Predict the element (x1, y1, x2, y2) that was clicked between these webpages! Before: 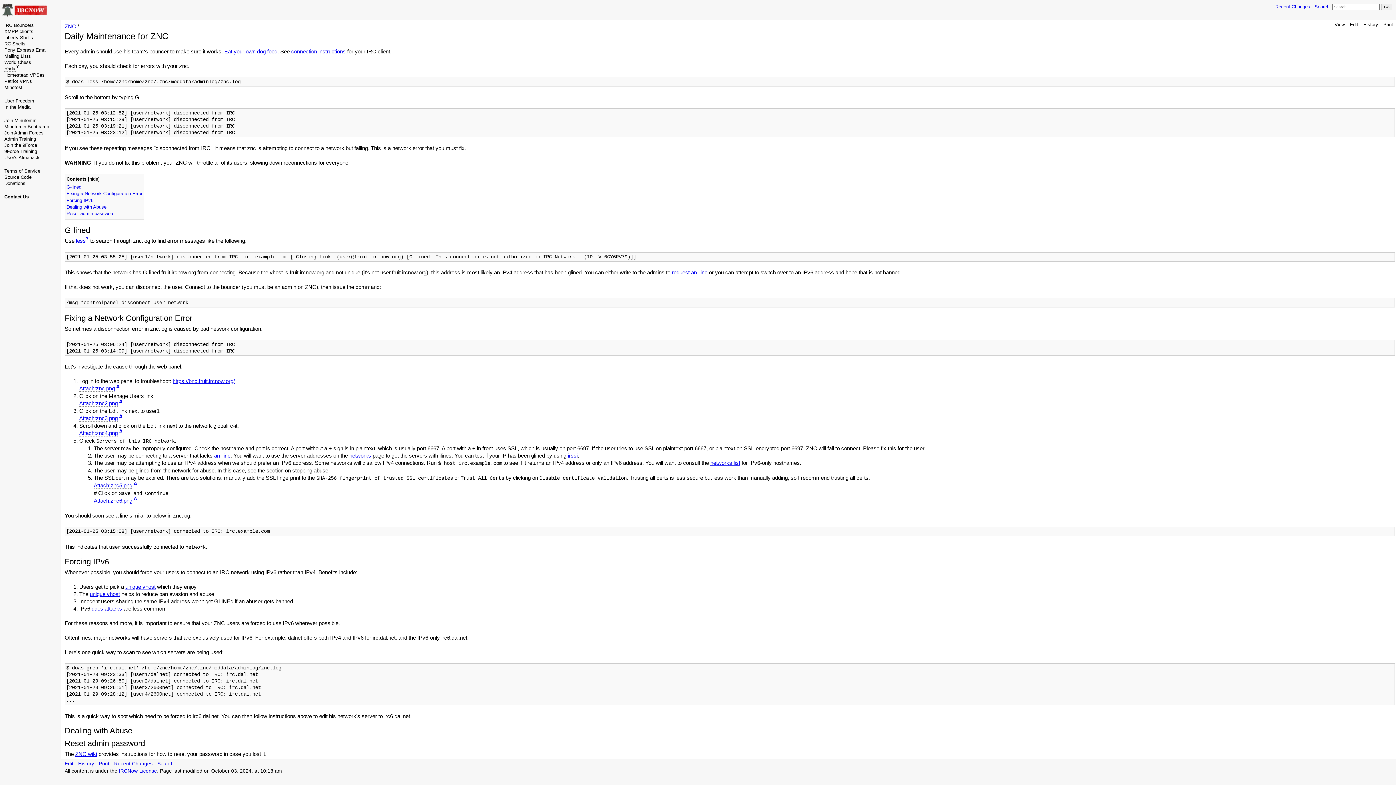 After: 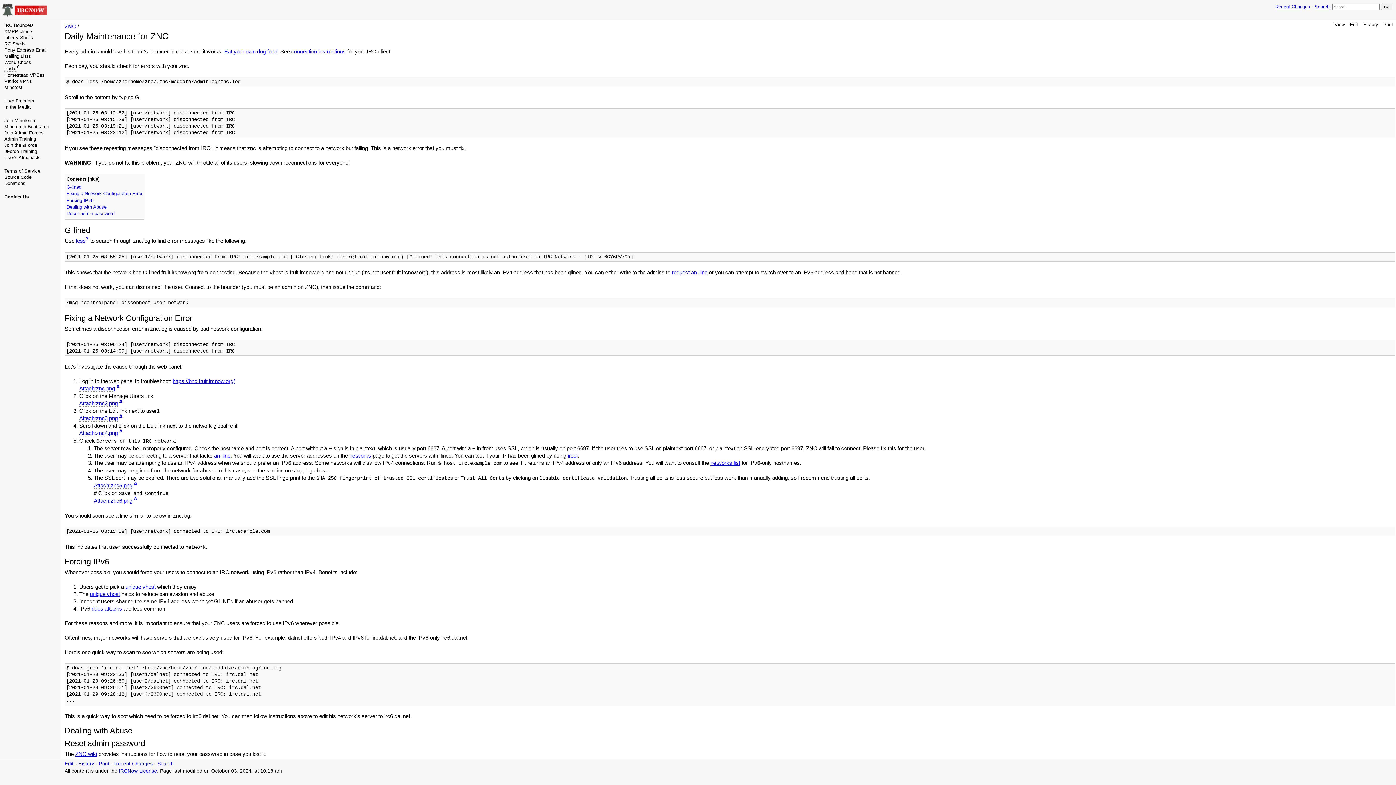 Action: label: Reset admin password bbox: (66, 211, 142, 215)